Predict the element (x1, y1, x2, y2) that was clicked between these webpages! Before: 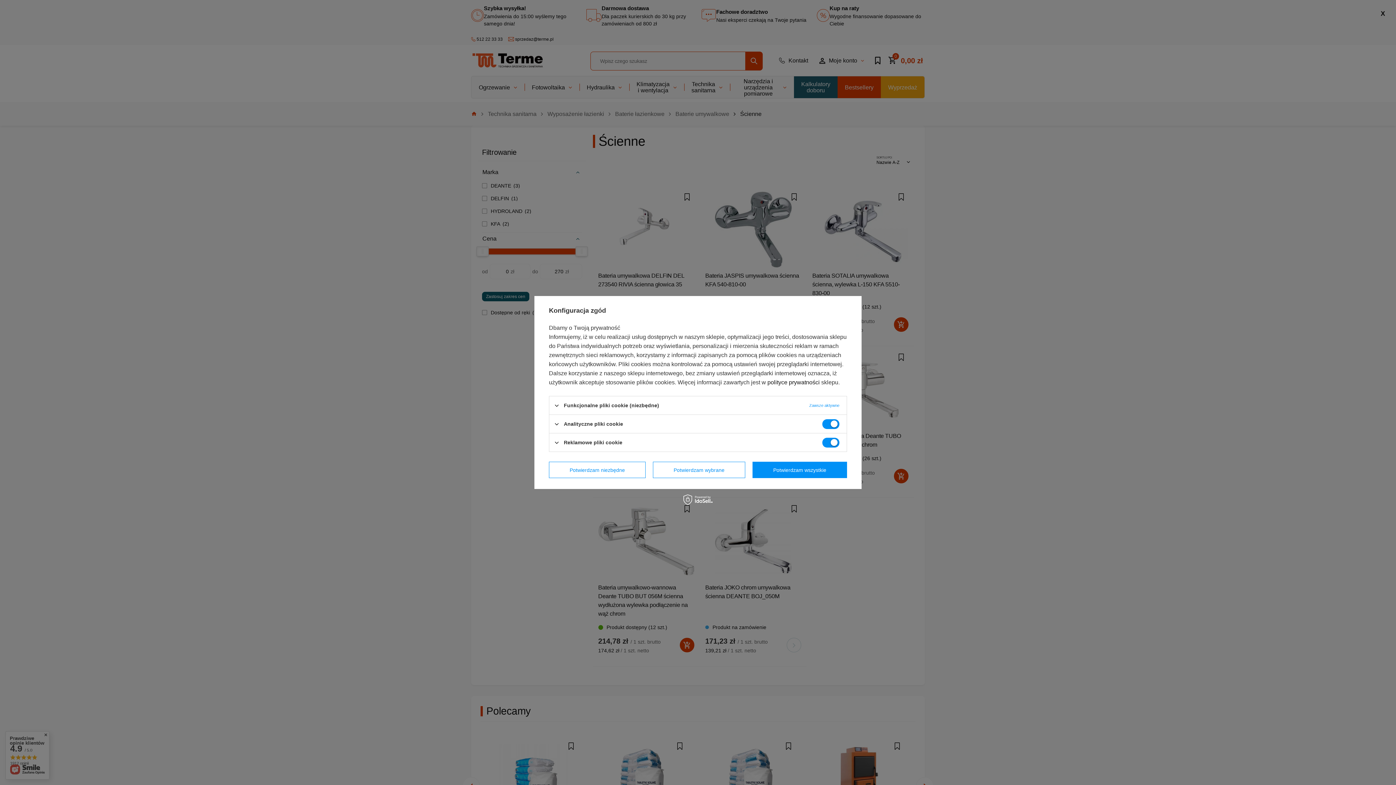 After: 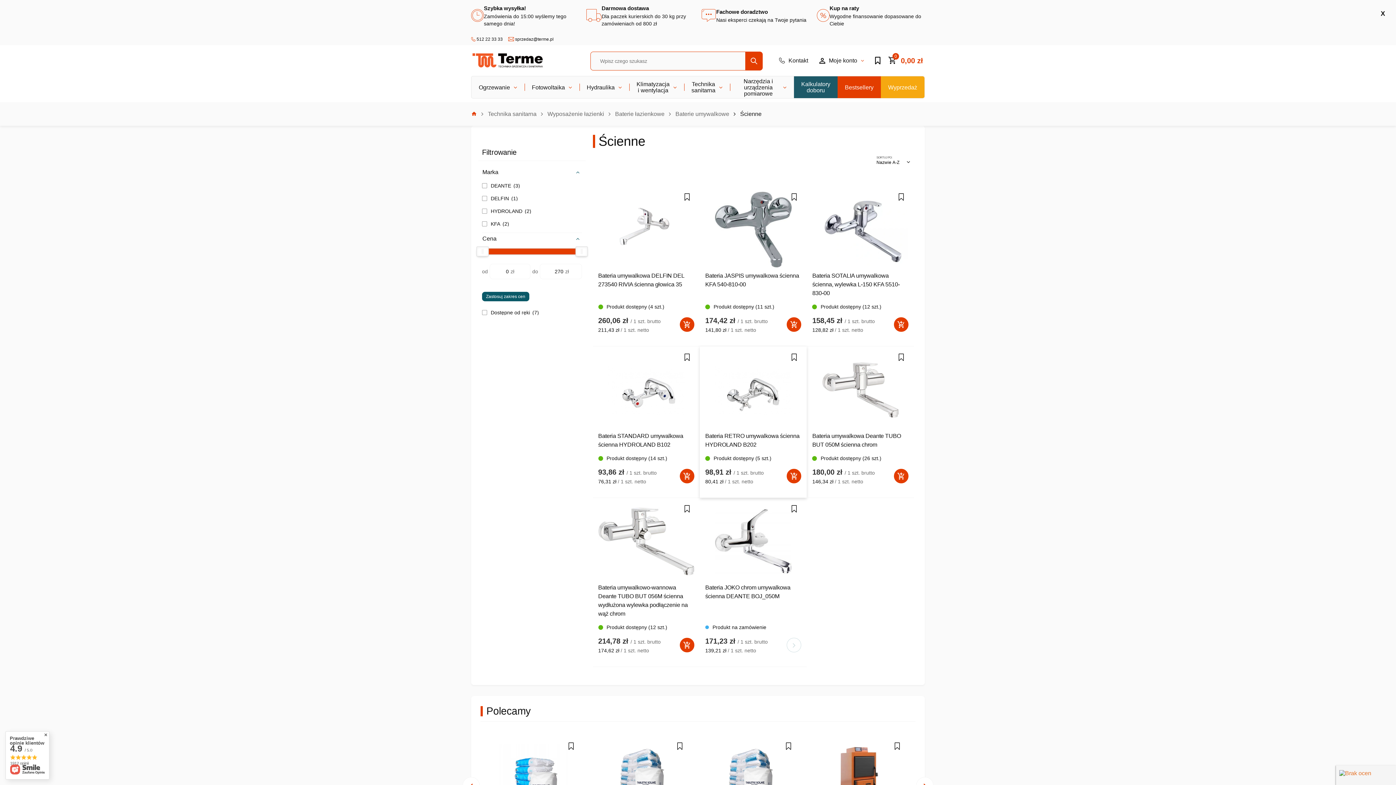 Action: bbox: (752, 462, 847, 478) label: Potwierdzam wszystkie